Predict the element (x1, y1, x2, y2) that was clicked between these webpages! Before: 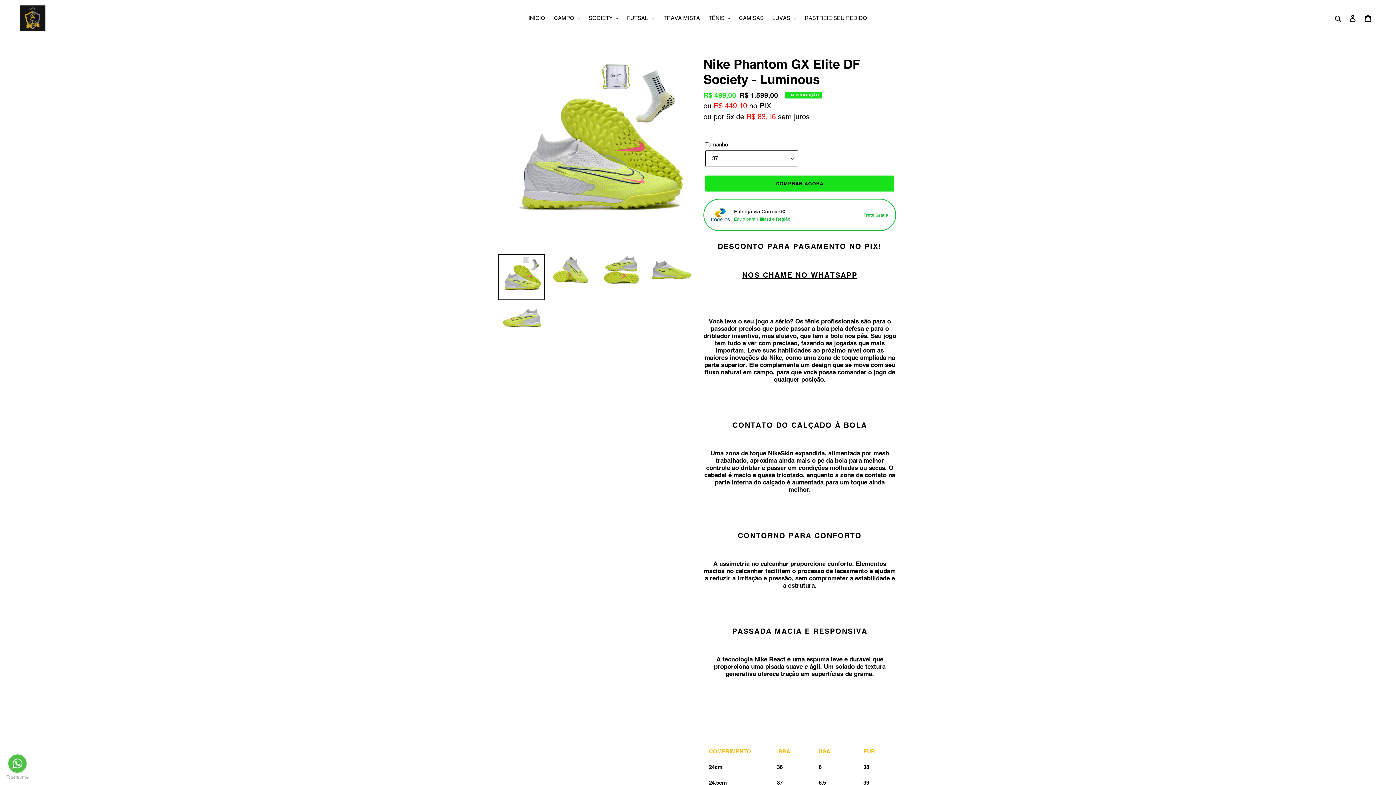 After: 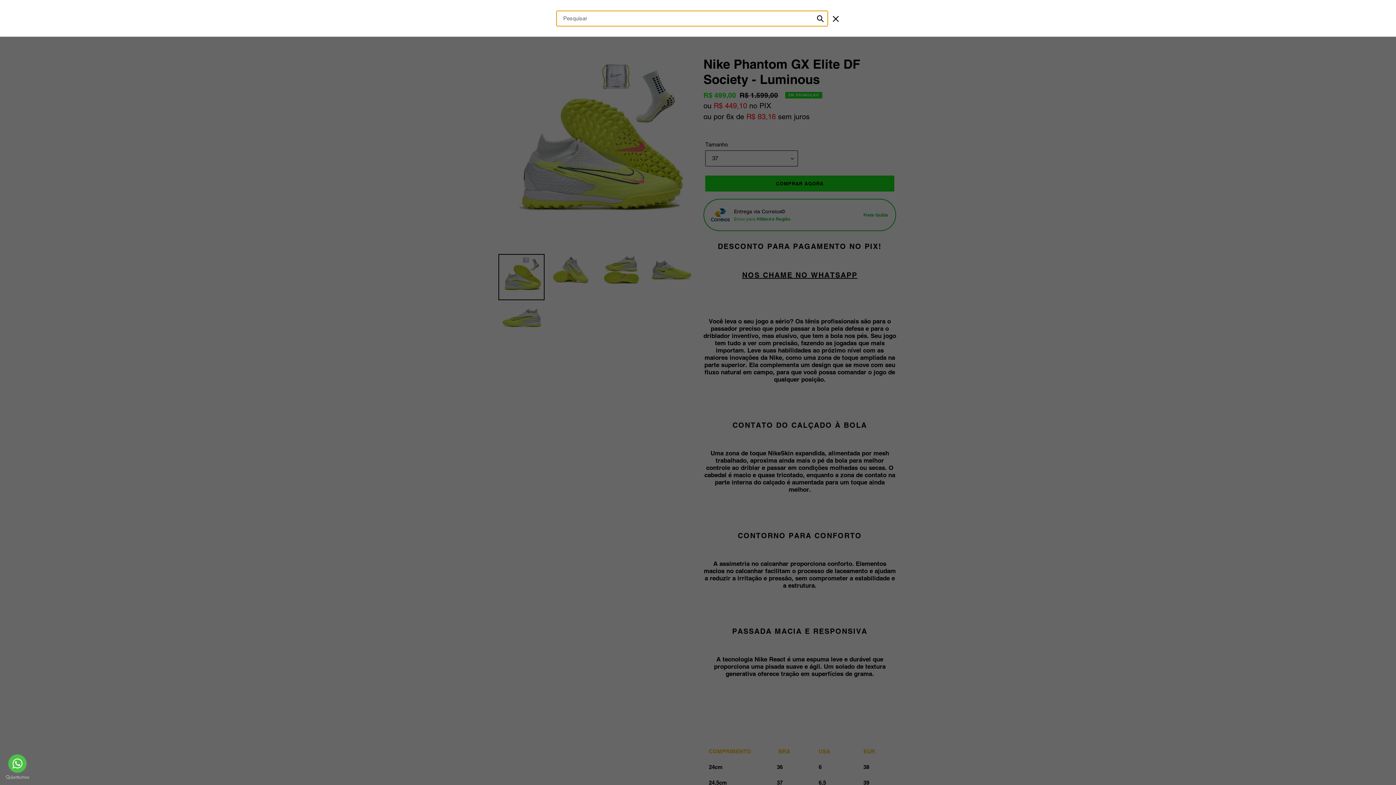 Action: label: Pesquisar bbox: (1332, 13, 1345, 22)